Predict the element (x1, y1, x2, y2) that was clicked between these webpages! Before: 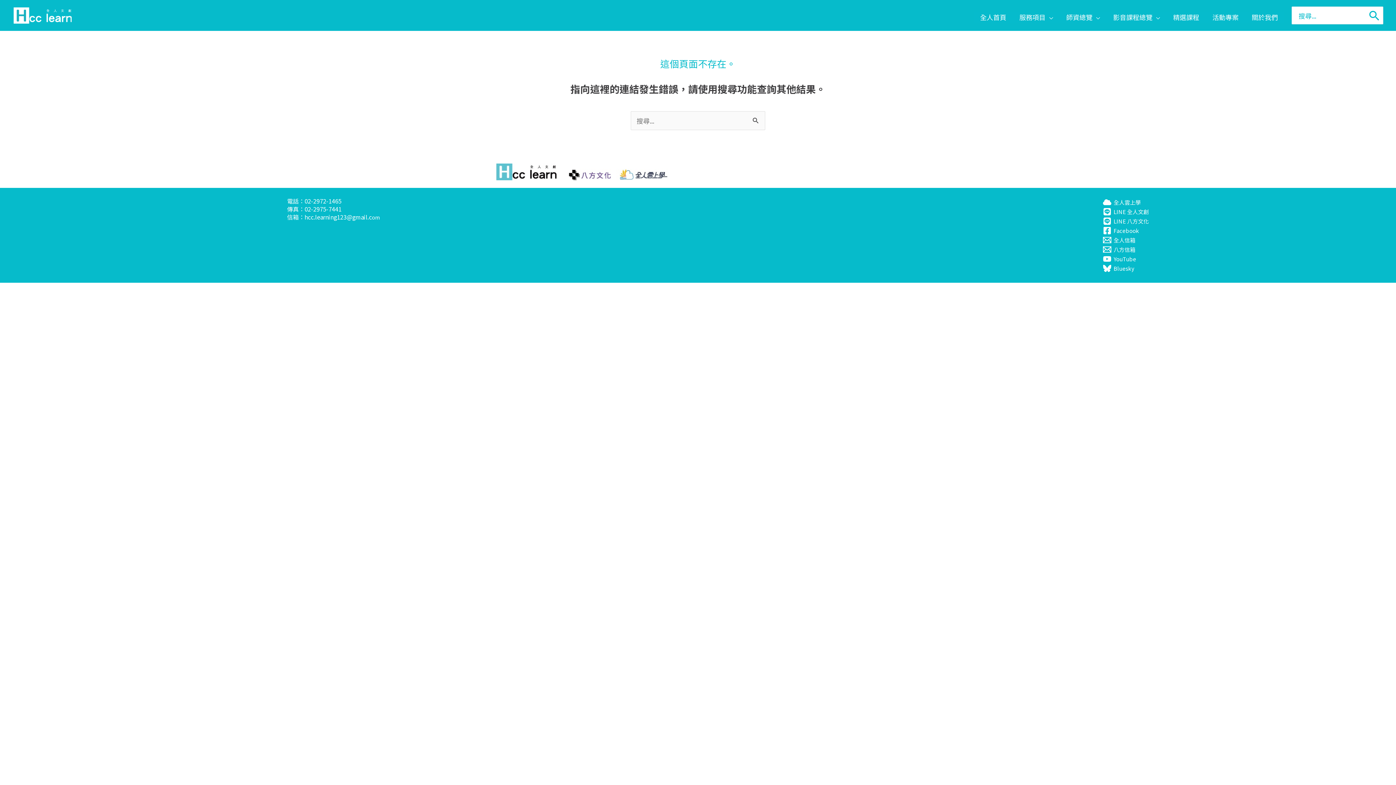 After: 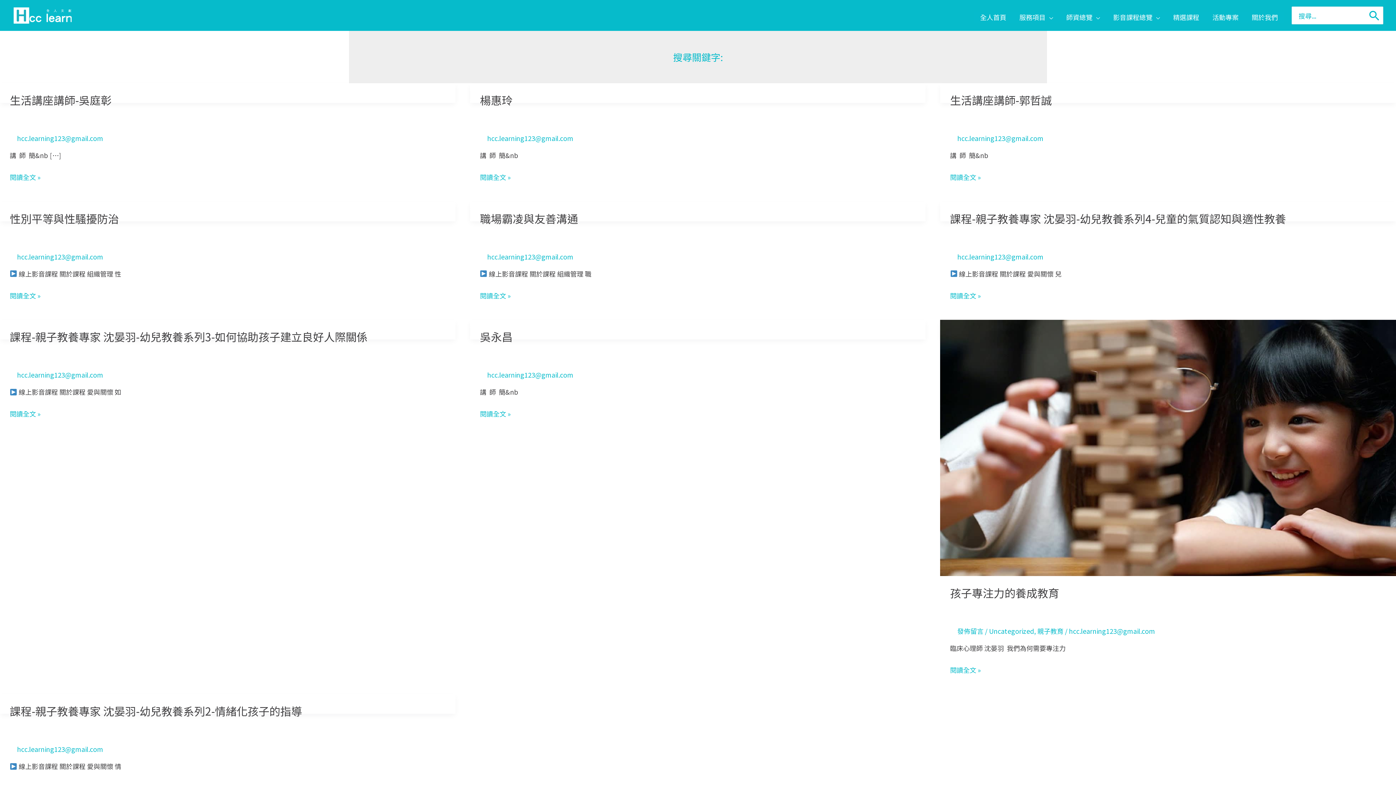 Action: label: 搜尋 bbox: (1366, 6, 1382, 24)